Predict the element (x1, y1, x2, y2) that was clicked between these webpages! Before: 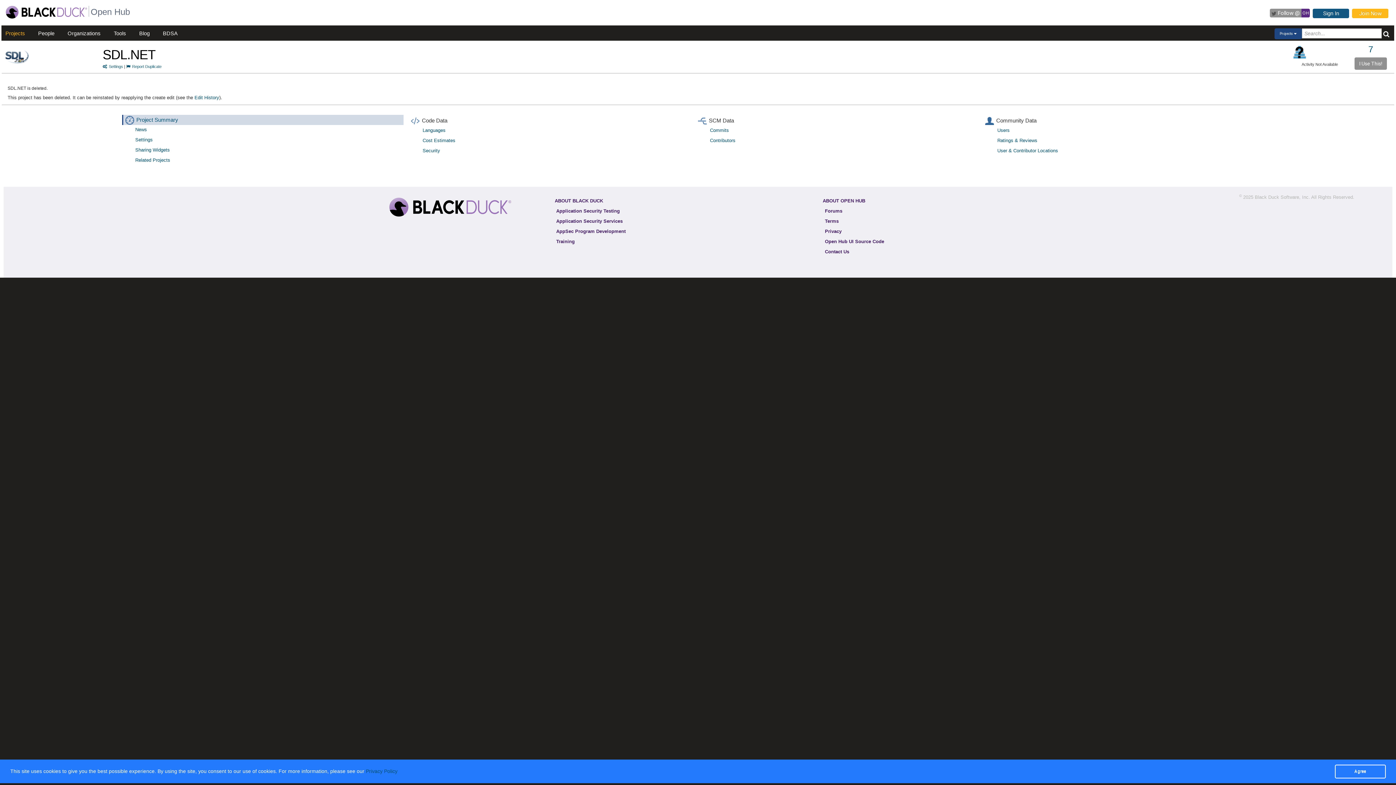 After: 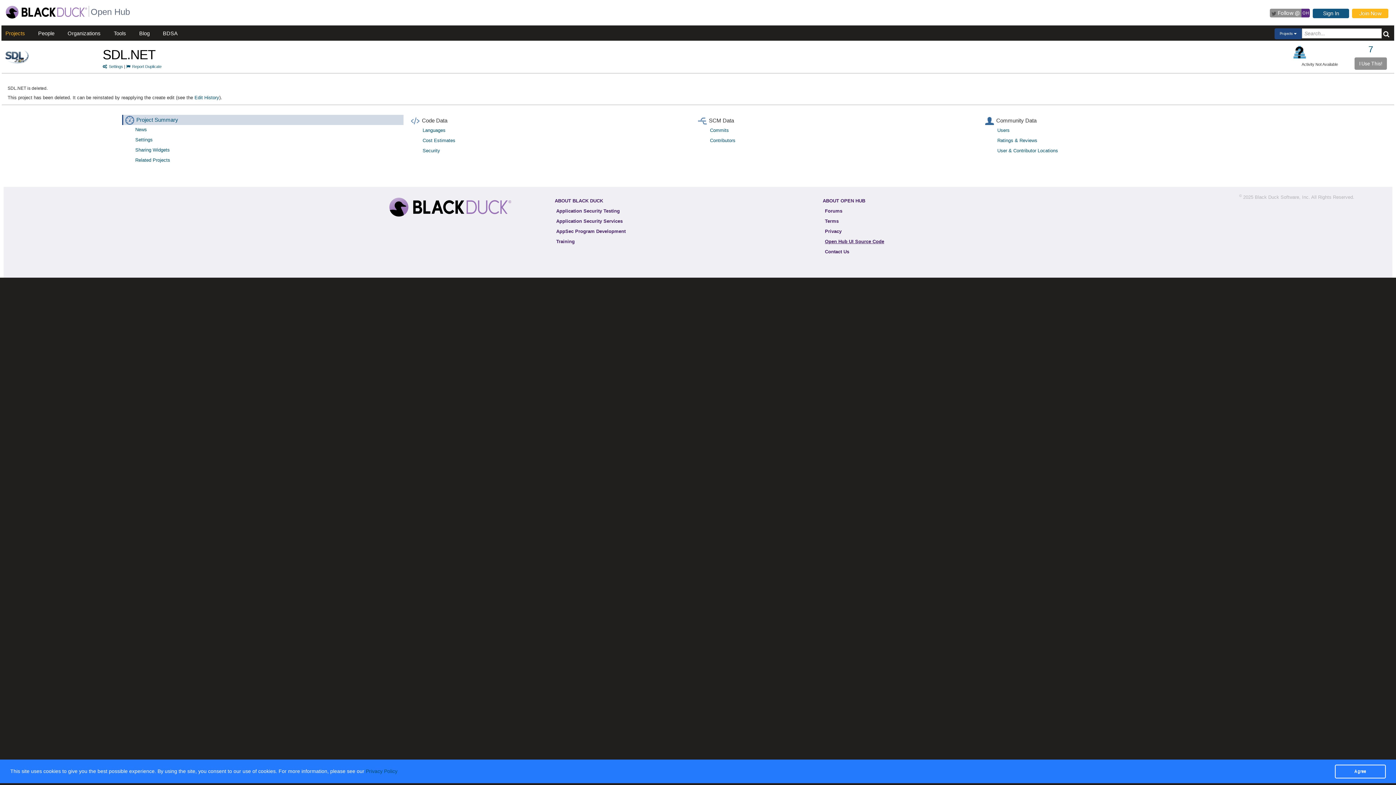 Action: label: Open Hub UI Source Code bbox: (822, 237, 886, 245)